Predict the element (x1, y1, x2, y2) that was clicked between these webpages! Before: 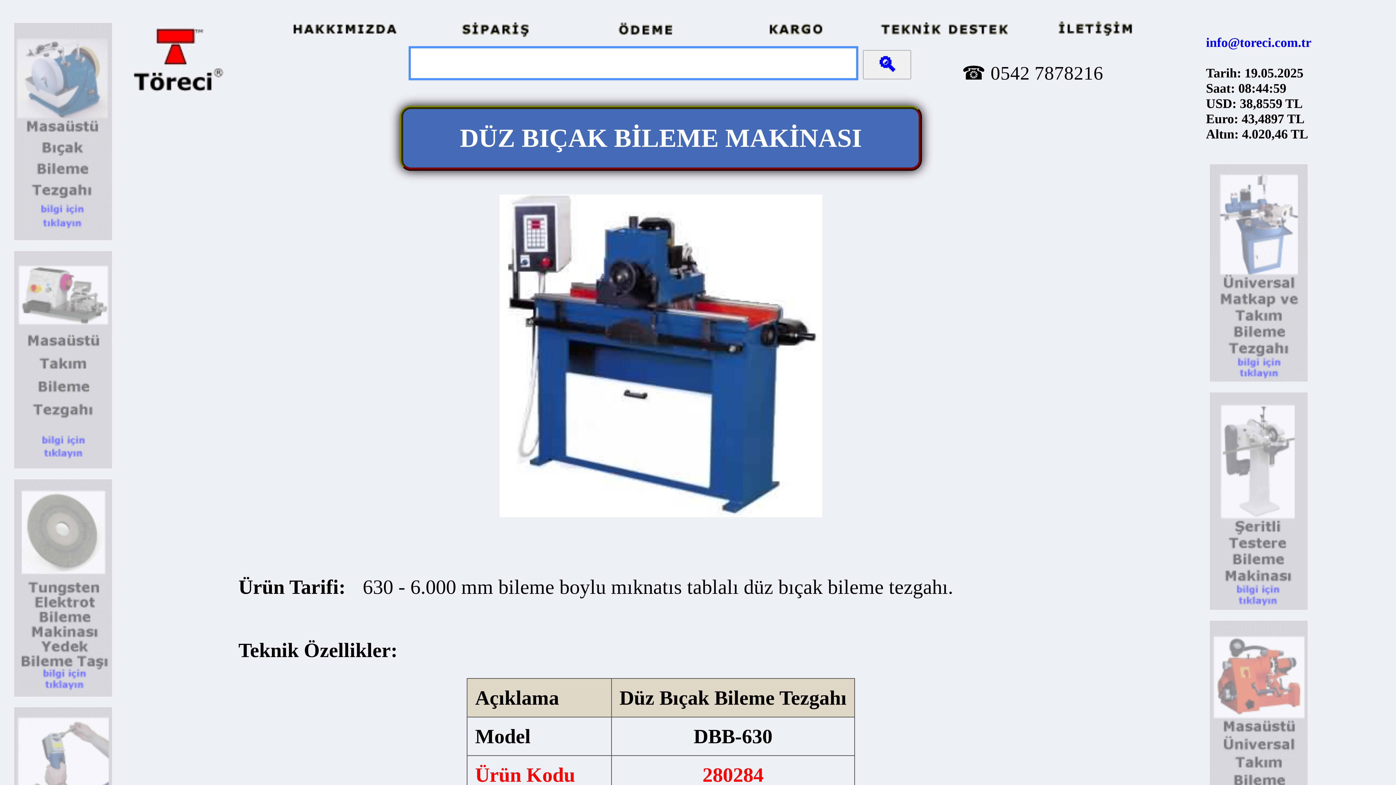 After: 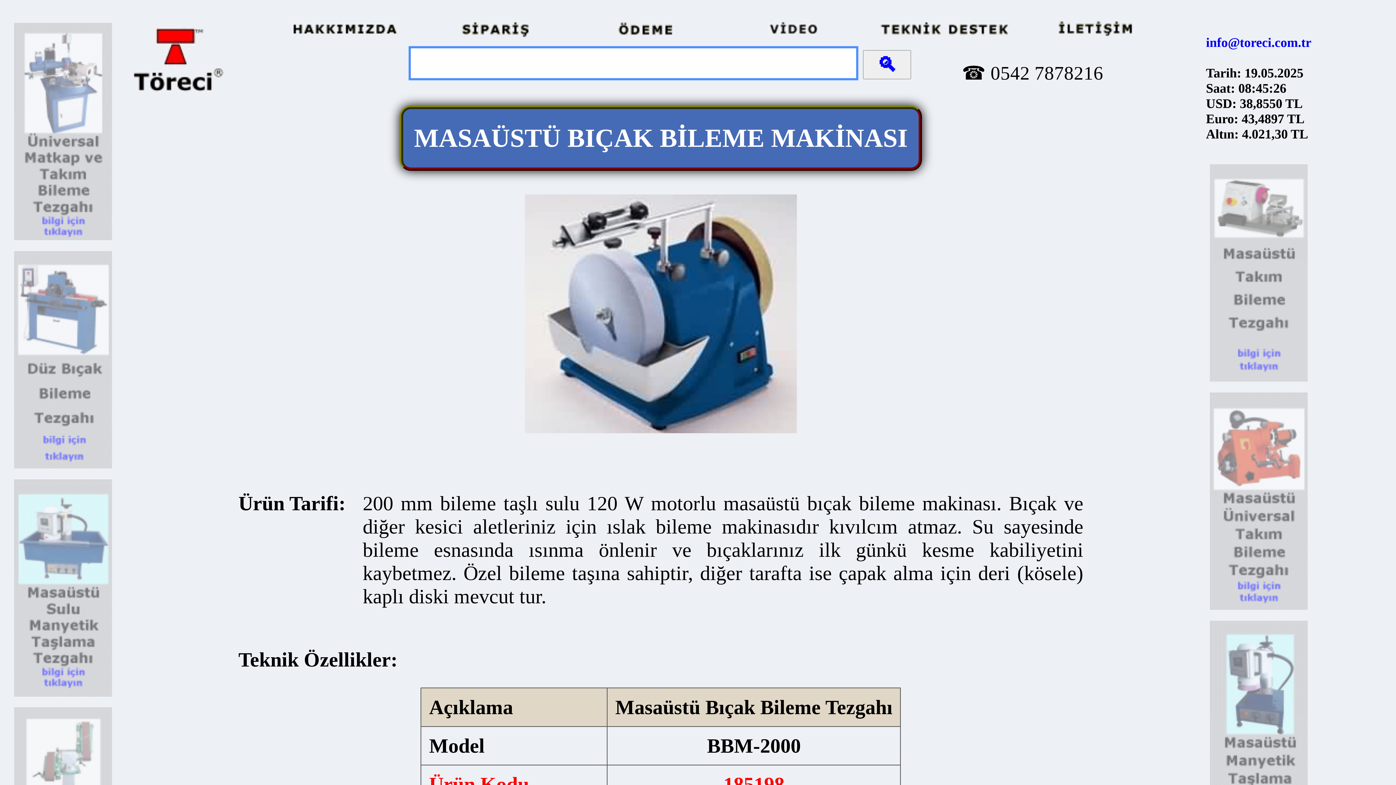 Action: bbox: (2, 75, 39, 83)